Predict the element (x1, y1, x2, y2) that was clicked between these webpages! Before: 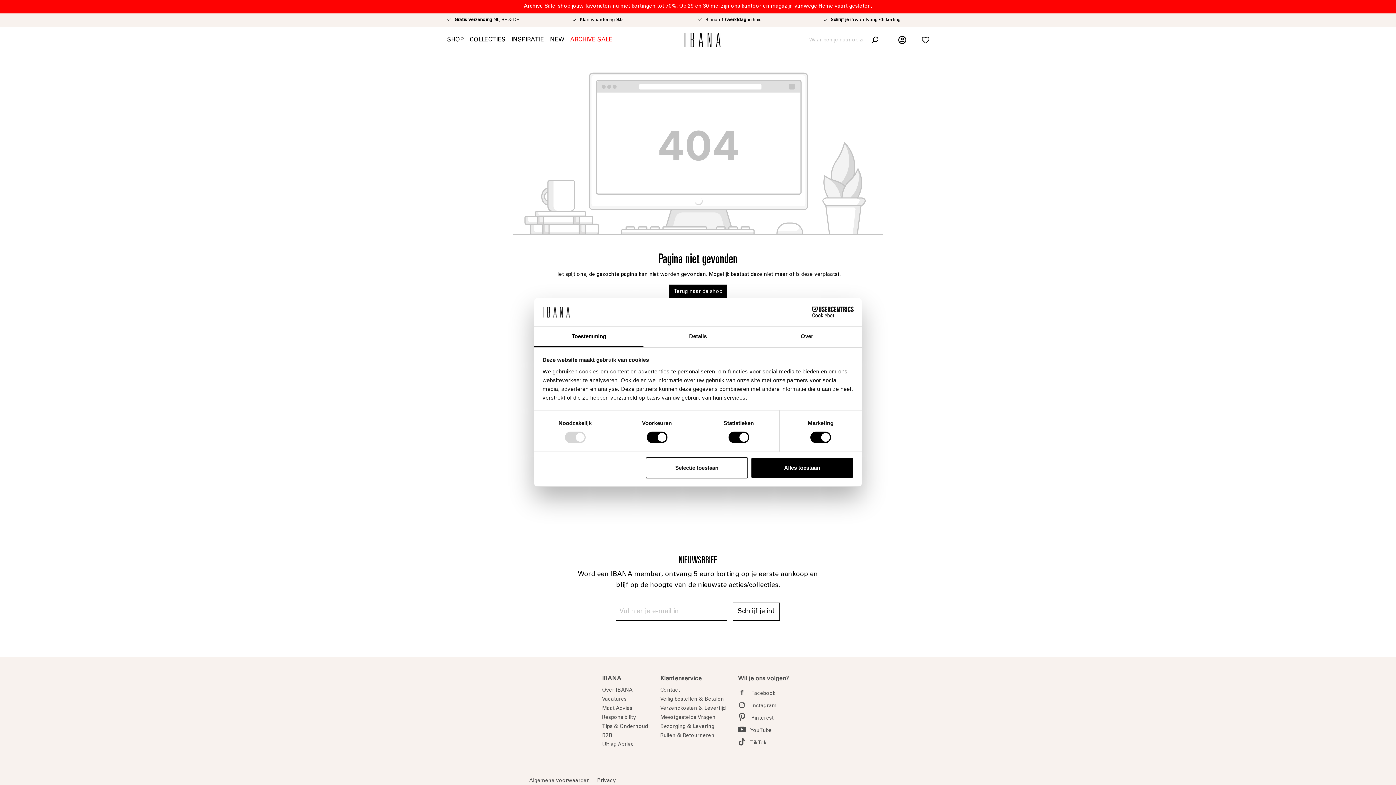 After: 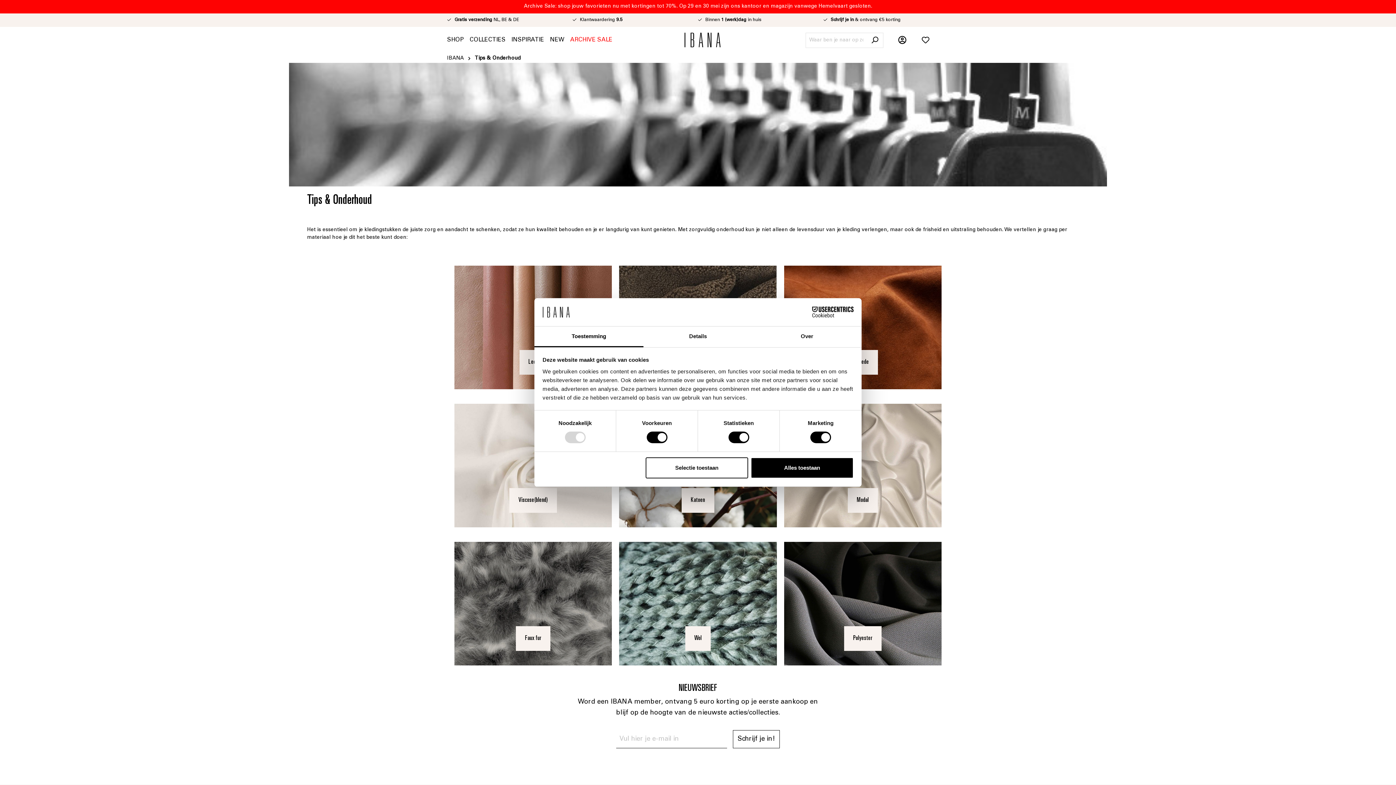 Action: label: Tips & Onderhoud bbox: (602, 724, 648, 729)